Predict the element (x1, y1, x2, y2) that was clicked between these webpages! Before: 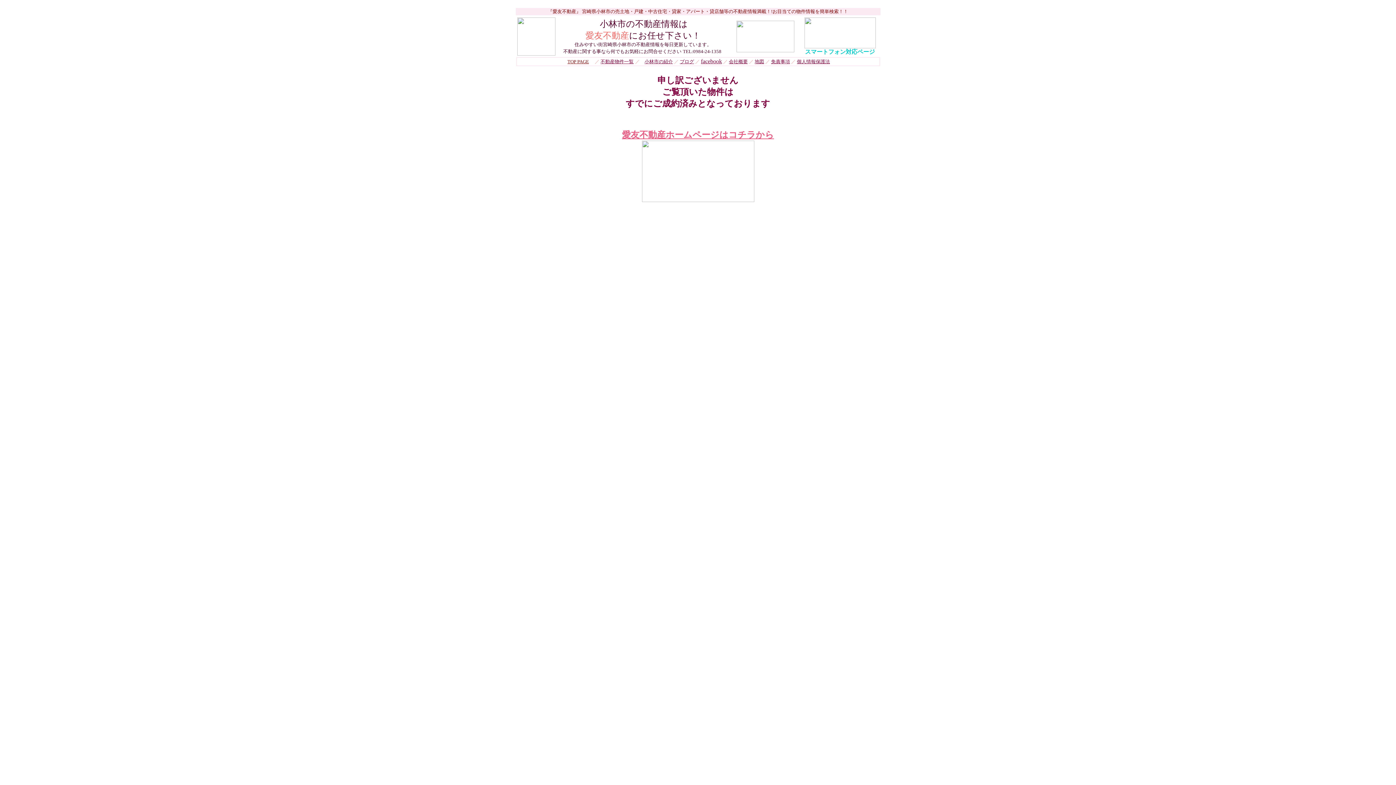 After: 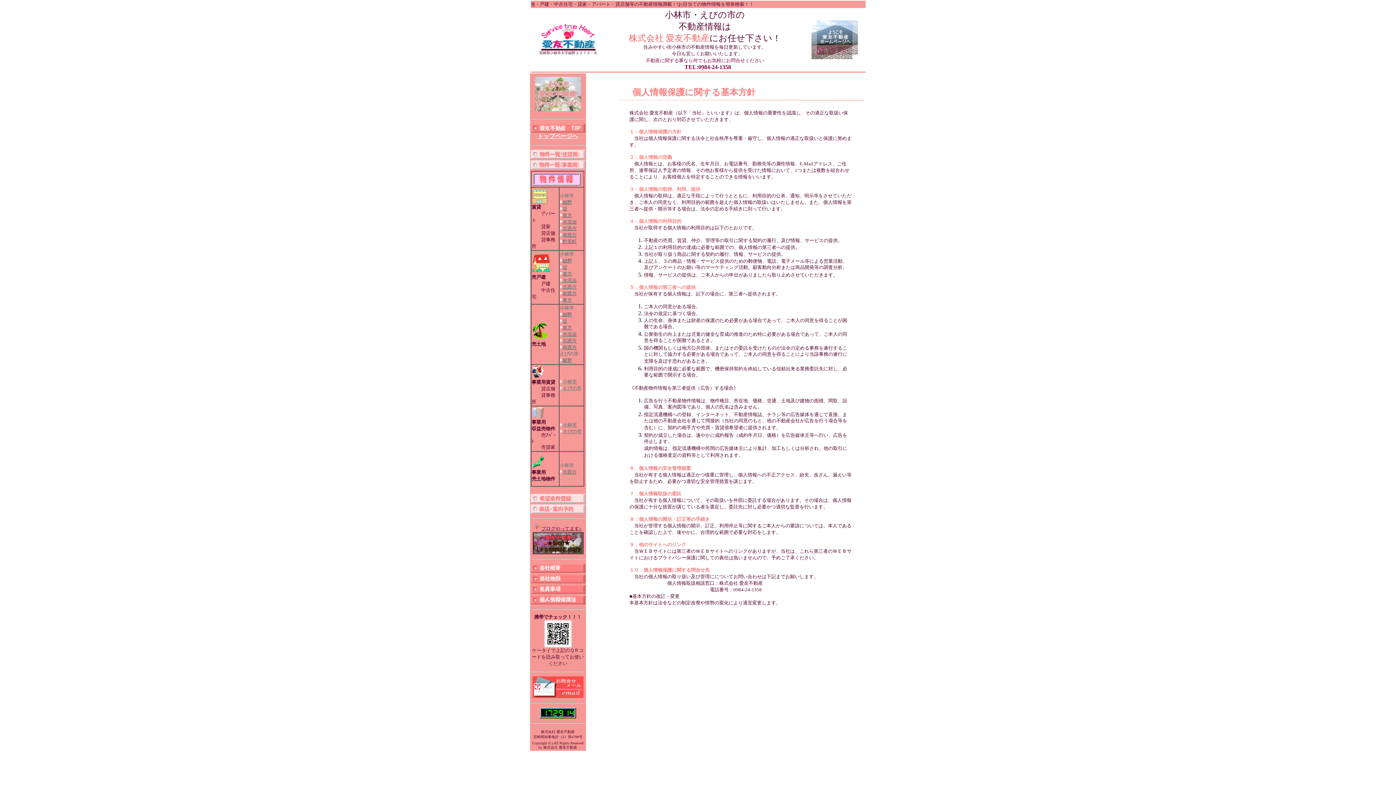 Action: label: 個人情報保護法 bbox: (797, 58, 830, 64)